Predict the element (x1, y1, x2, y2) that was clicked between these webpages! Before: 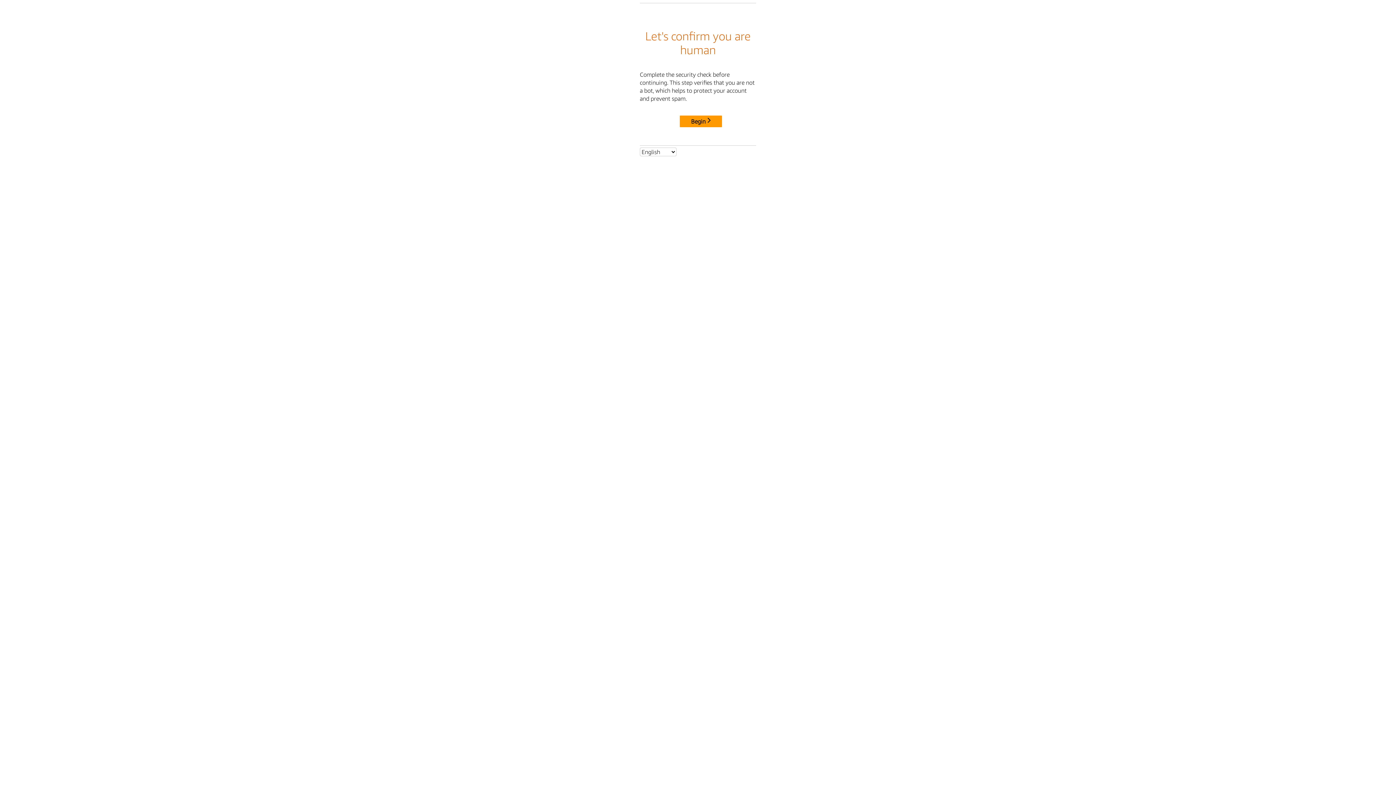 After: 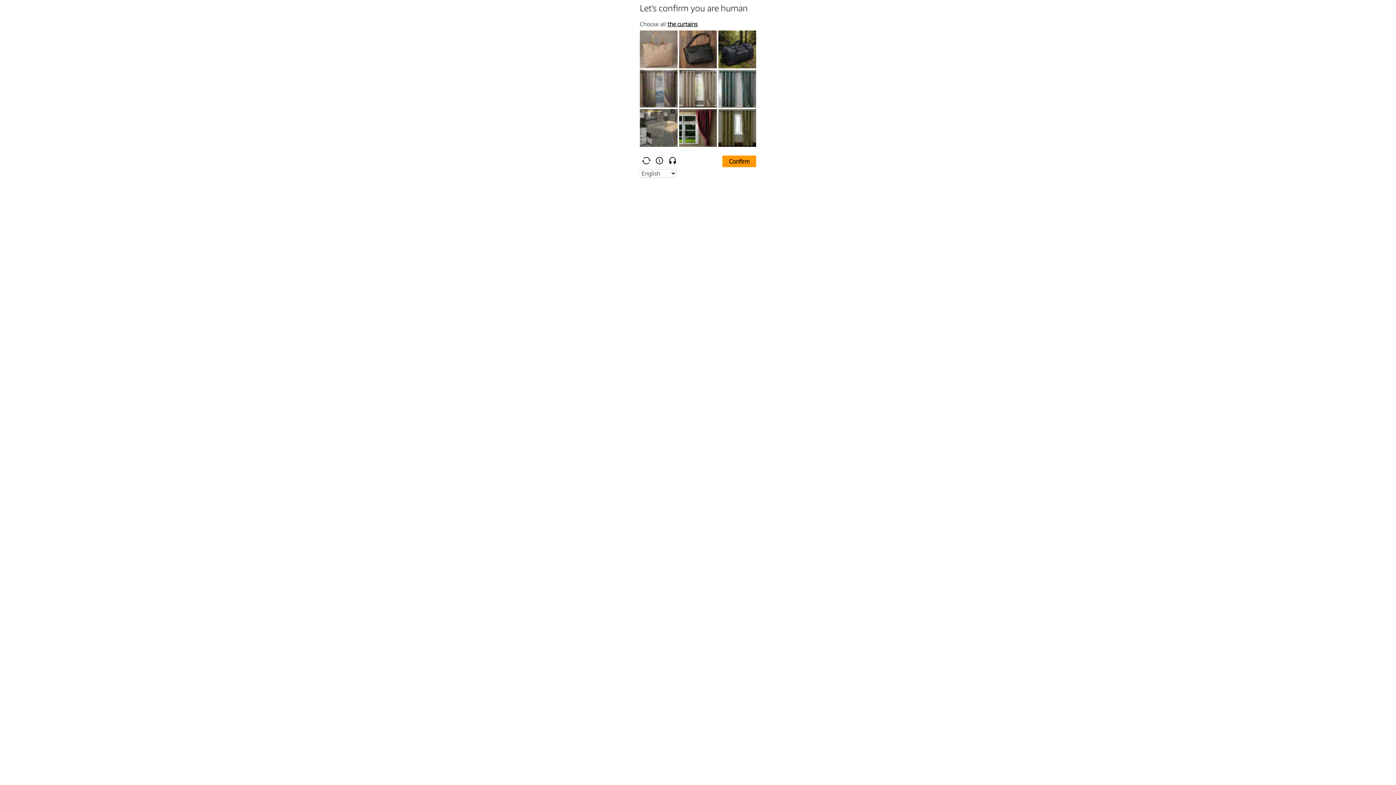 Action: label: Begin bbox: (680, 115, 722, 127)